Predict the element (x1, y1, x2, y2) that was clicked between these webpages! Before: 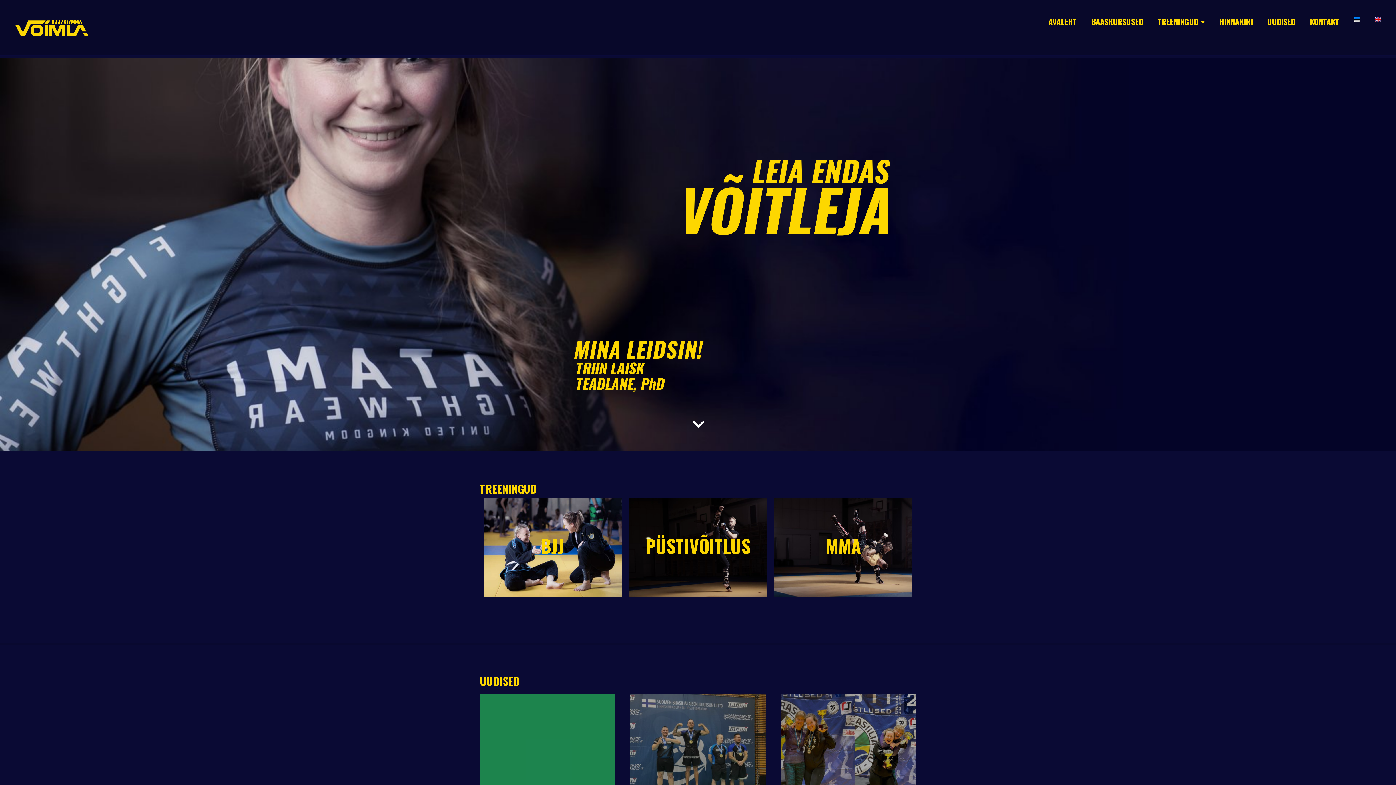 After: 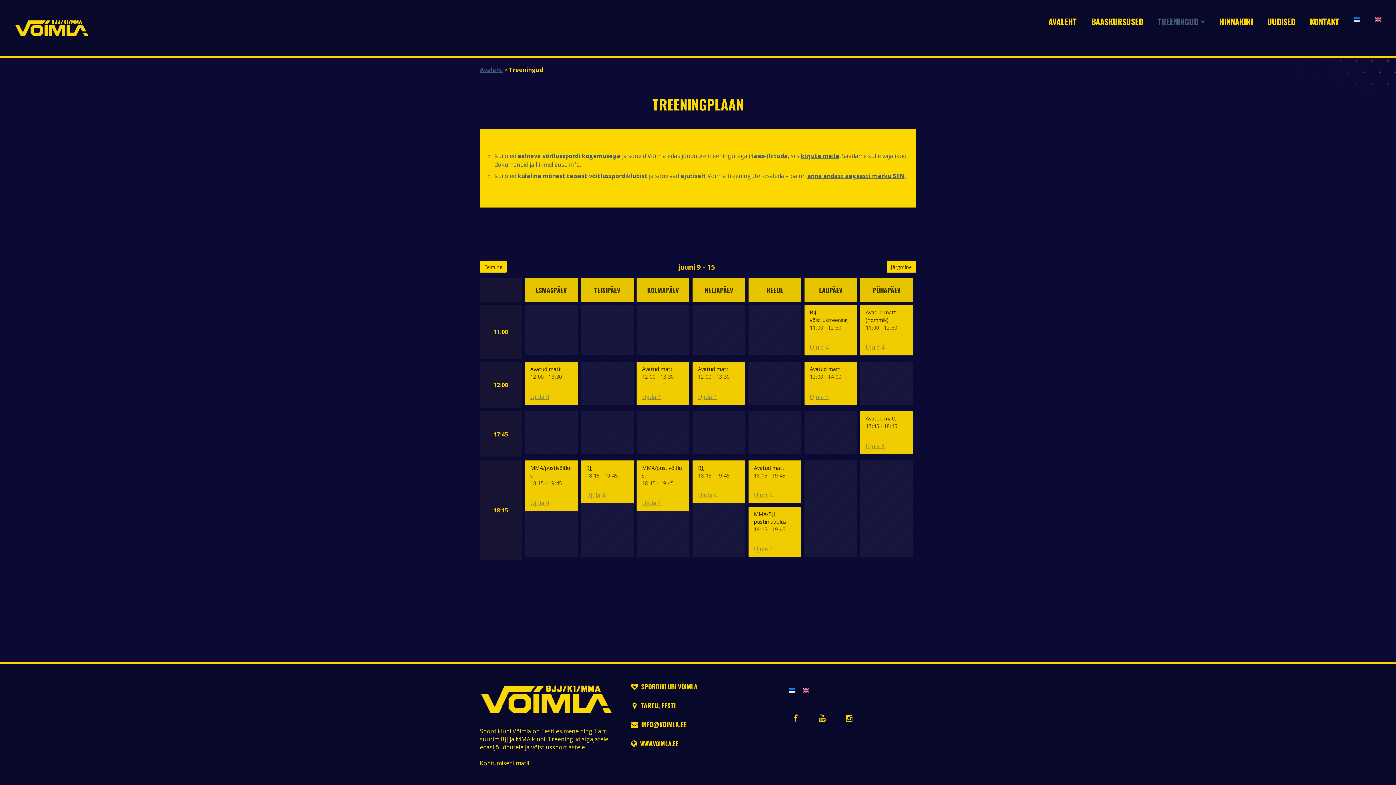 Action: label: TREENINGUD bbox: (1157, 15, 1205, 44)